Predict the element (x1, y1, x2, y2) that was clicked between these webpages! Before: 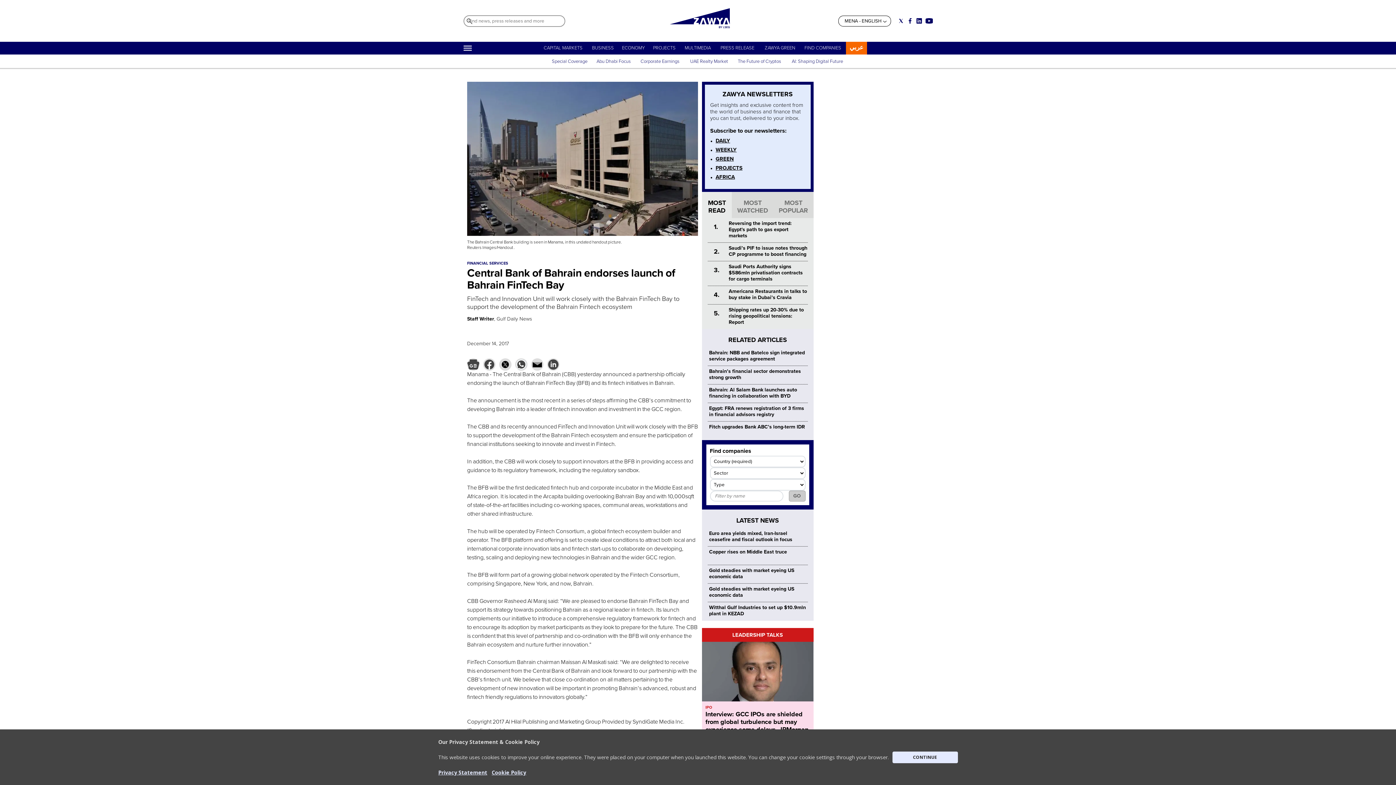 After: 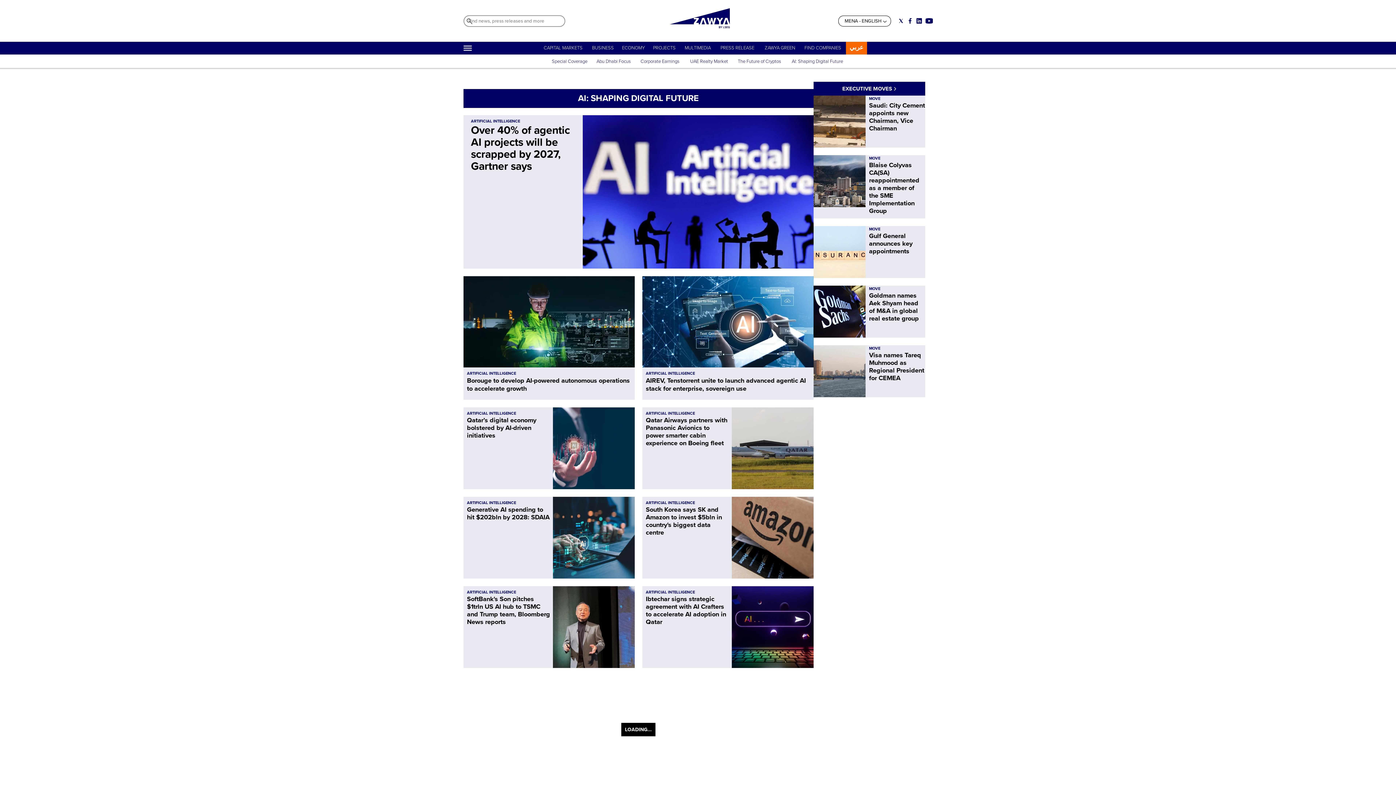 Action: bbox: (792, 58, 843, 64) label: AI: Shaping Digital Future